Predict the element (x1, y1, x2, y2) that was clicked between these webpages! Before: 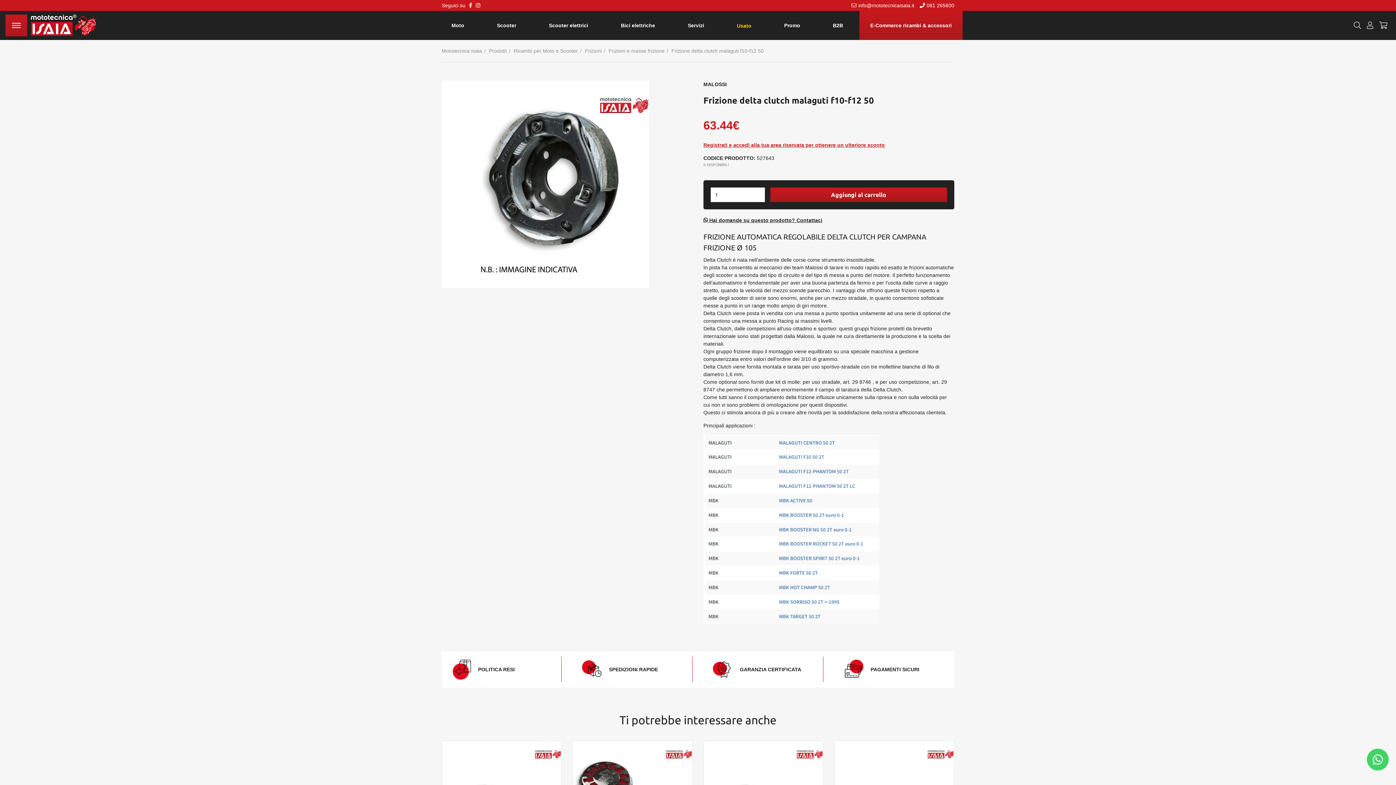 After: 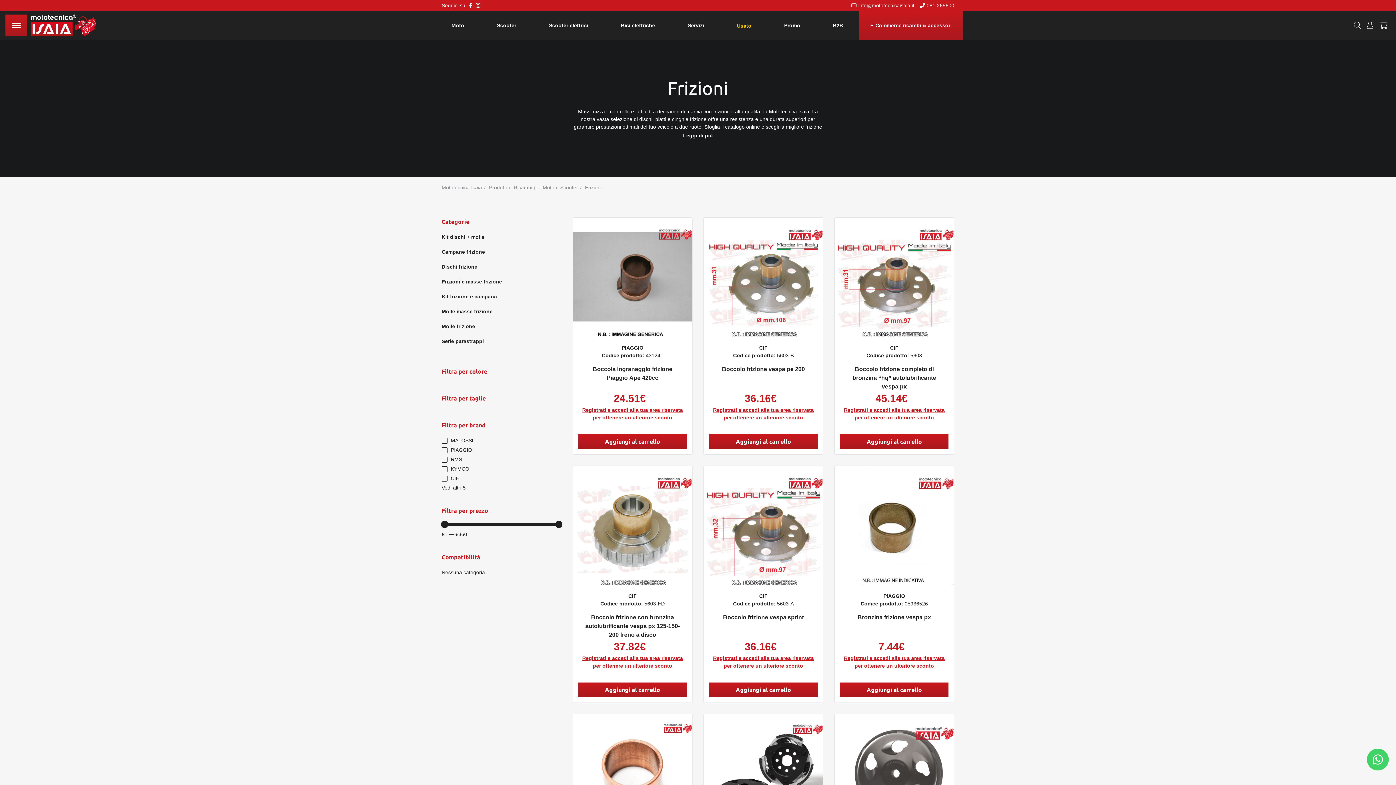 Action: label: Frizioni bbox: (585, 48, 601, 53)